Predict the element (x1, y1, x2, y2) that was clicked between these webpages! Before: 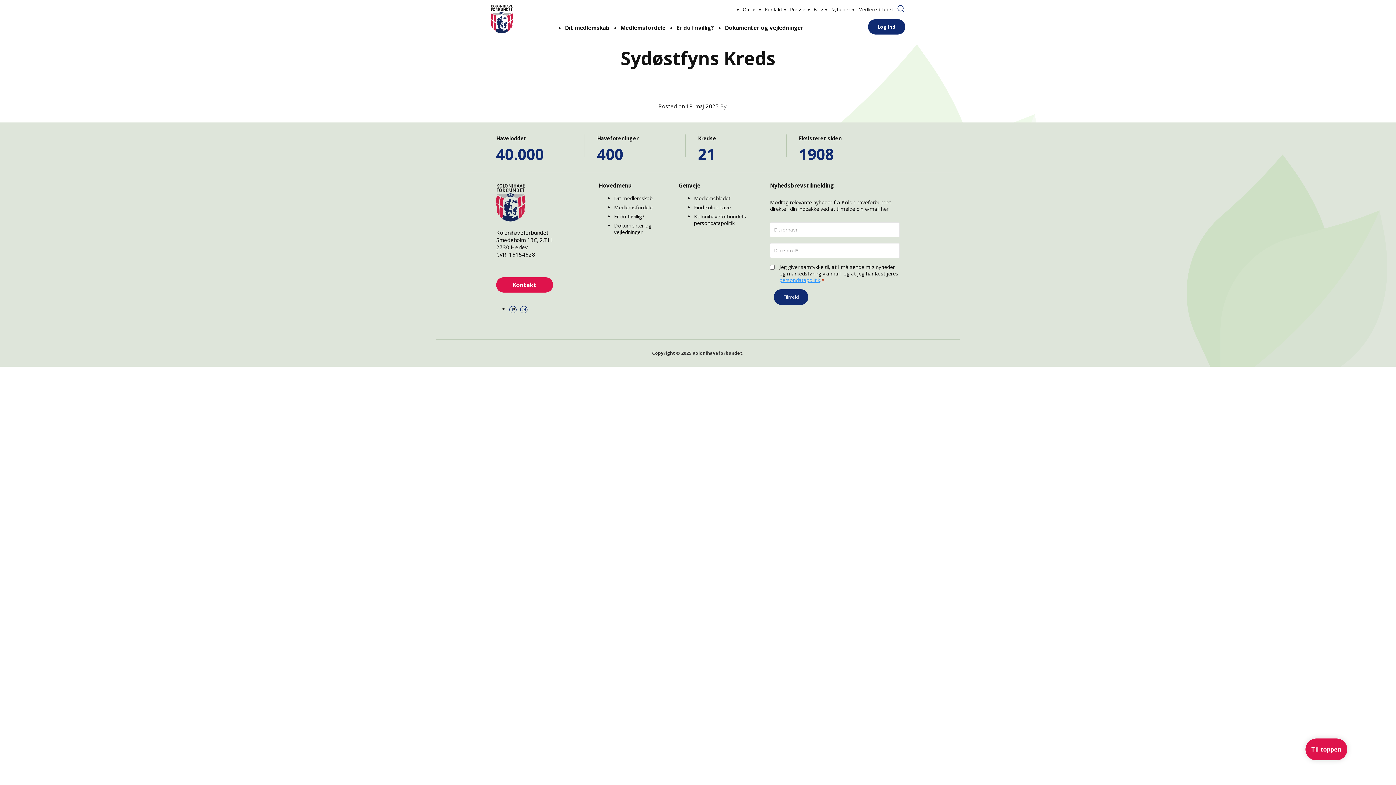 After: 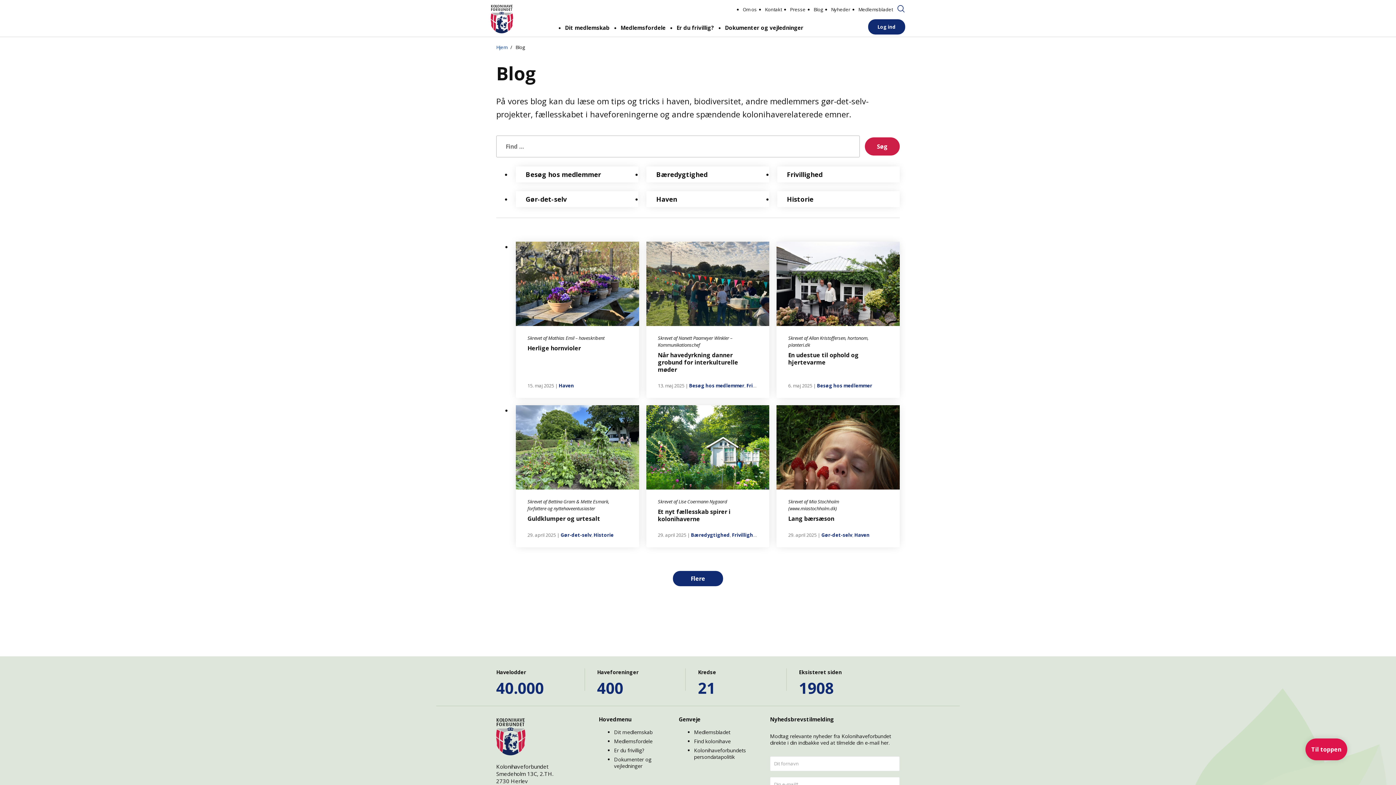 Action: bbox: (813, 6, 823, 12) label: Blog